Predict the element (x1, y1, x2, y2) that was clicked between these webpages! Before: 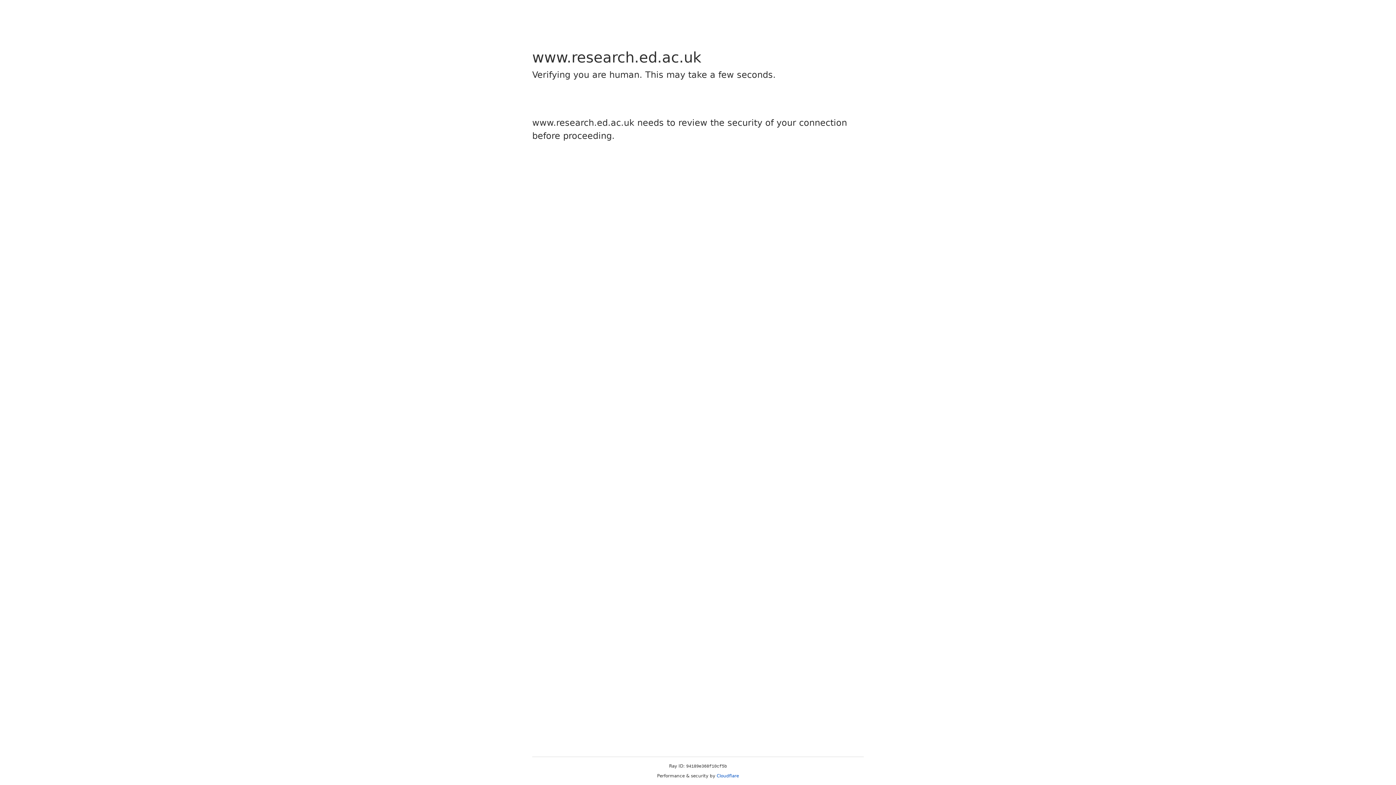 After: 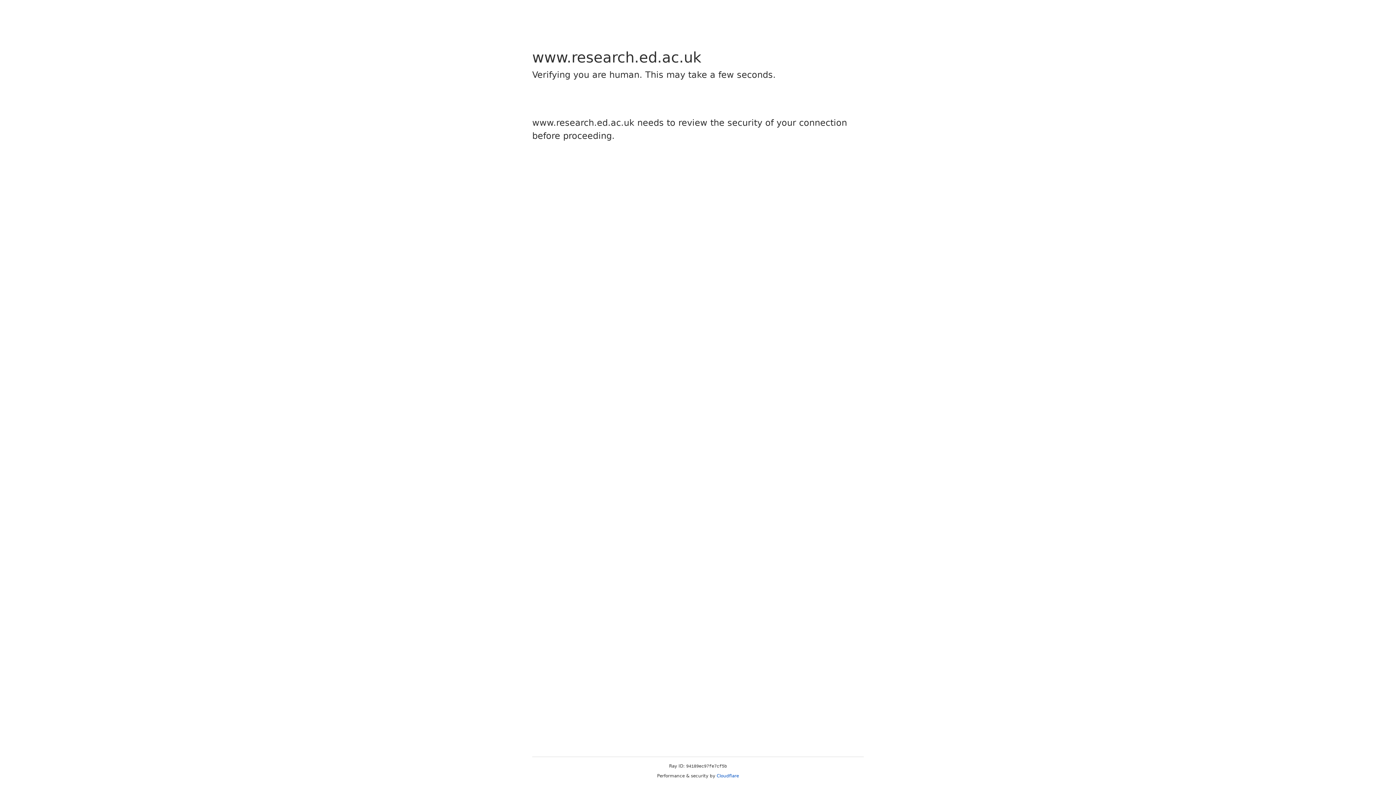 Action: label: Cloudflare bbox: (716, 773, 739, 778)